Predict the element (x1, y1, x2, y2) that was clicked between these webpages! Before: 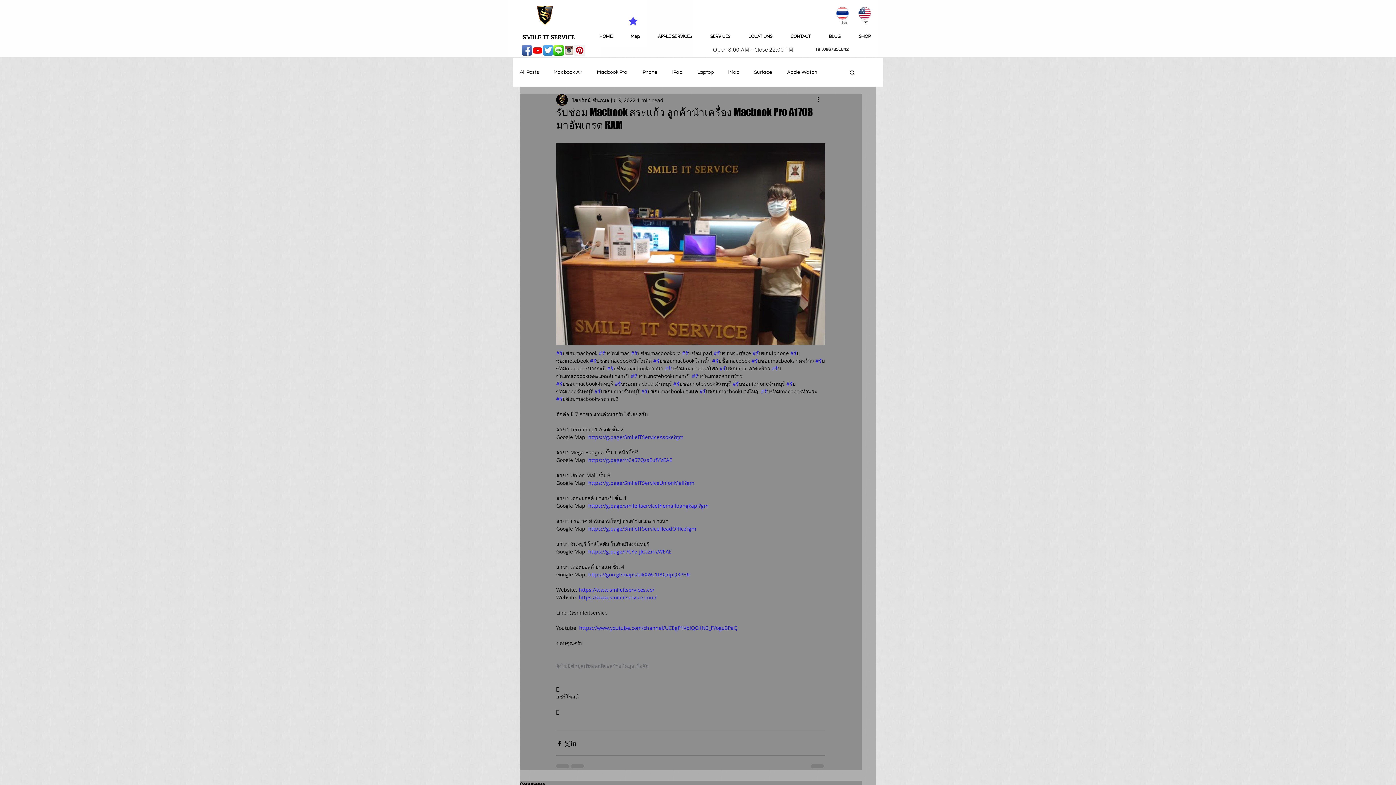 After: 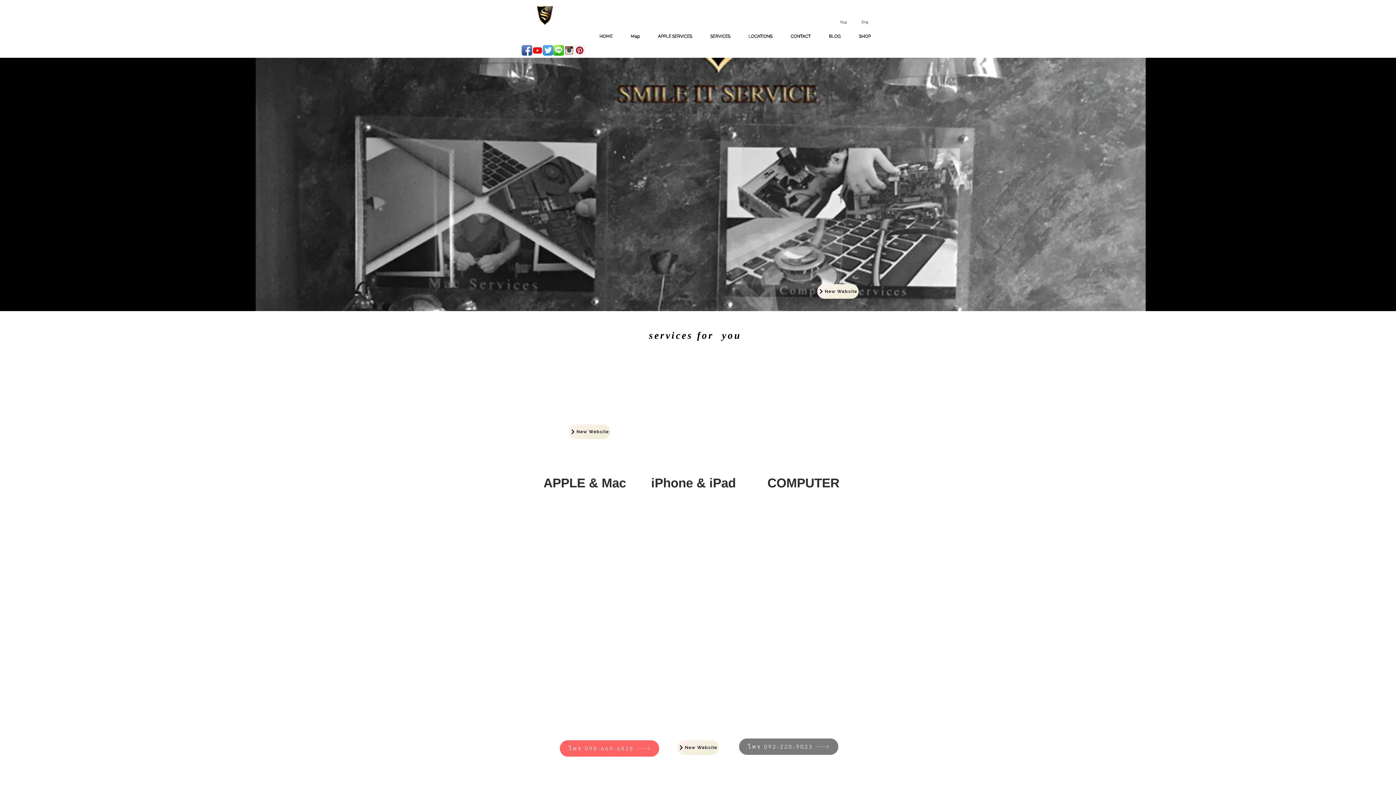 Action: bbox: (530, 1, 559, 29)